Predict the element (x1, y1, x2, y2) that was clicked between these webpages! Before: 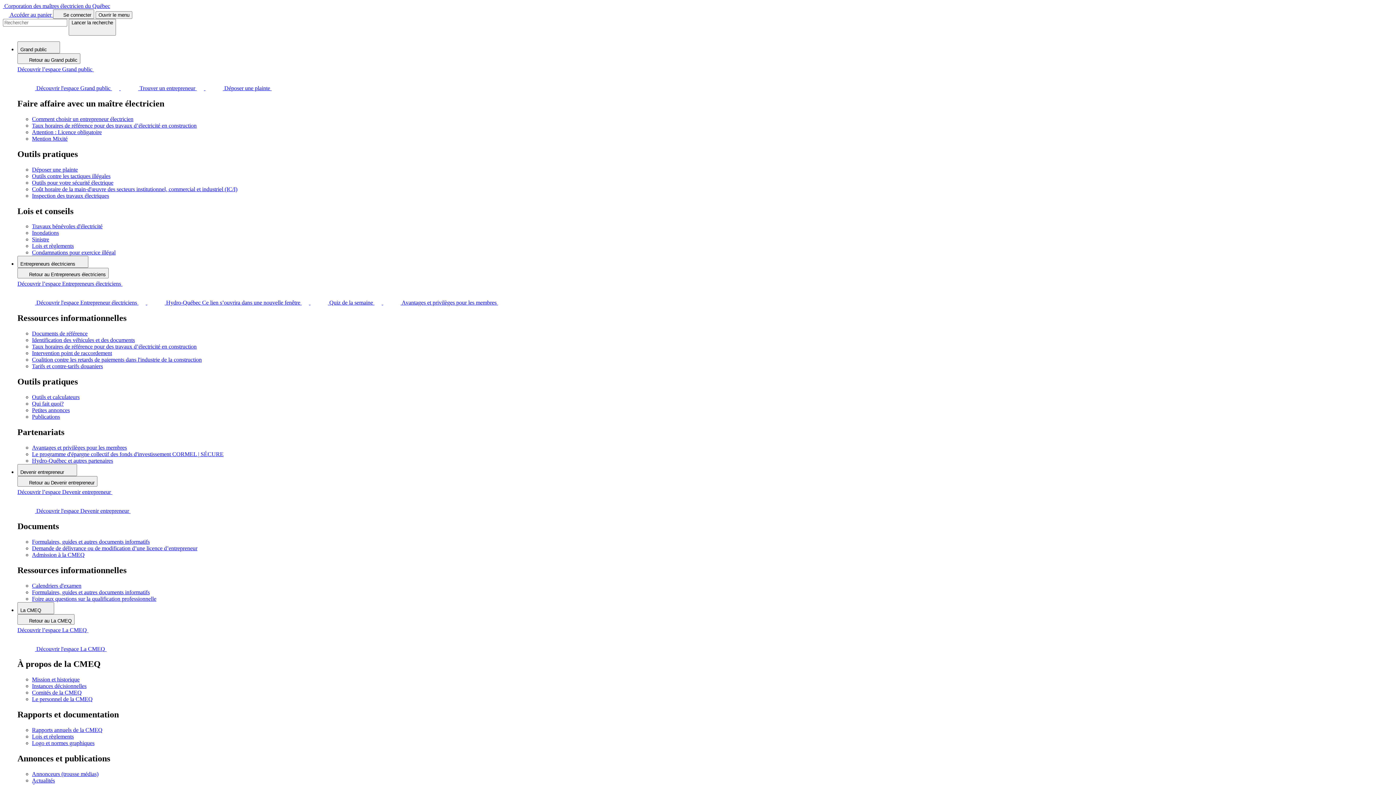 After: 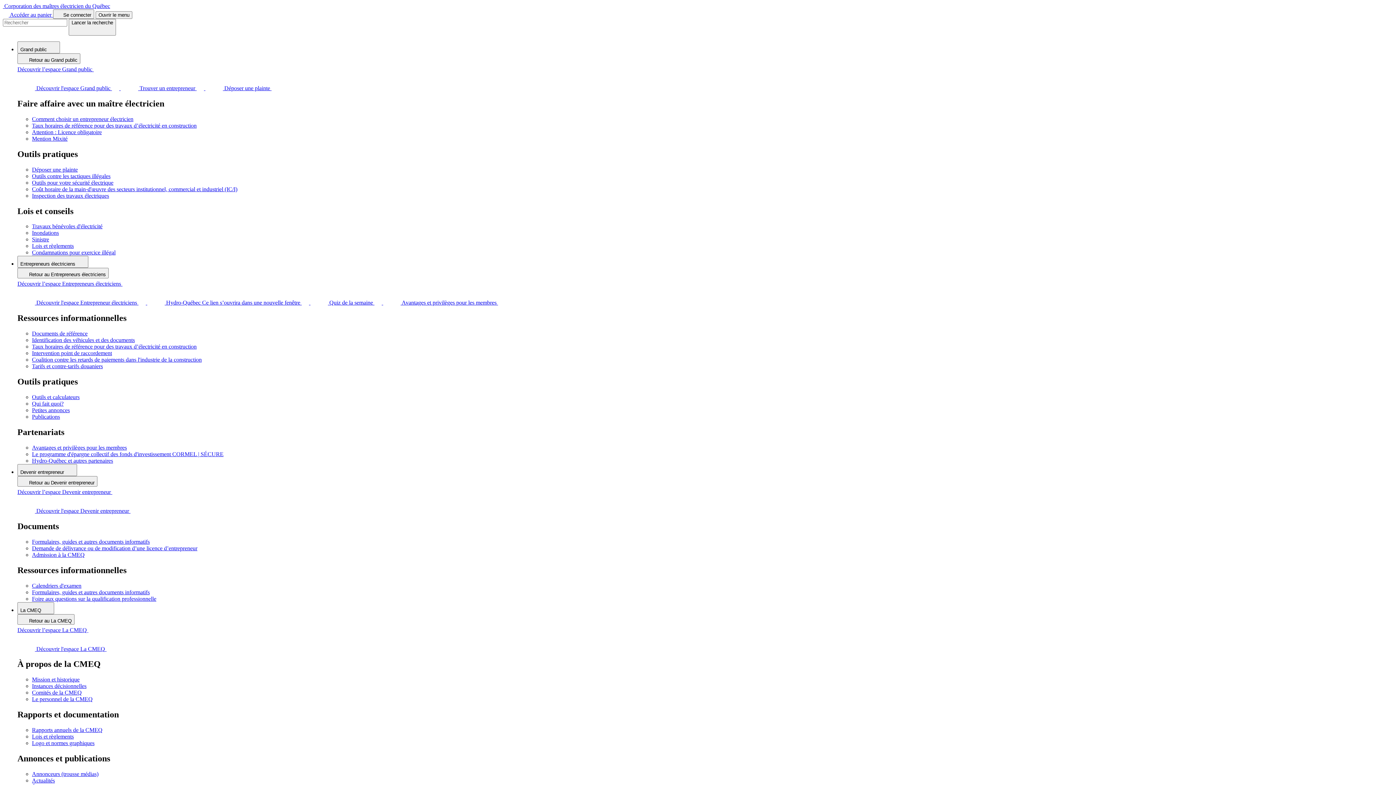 Action: label: Travaux bénévoles d'électricité bbox: (32, 223, 102, 229)